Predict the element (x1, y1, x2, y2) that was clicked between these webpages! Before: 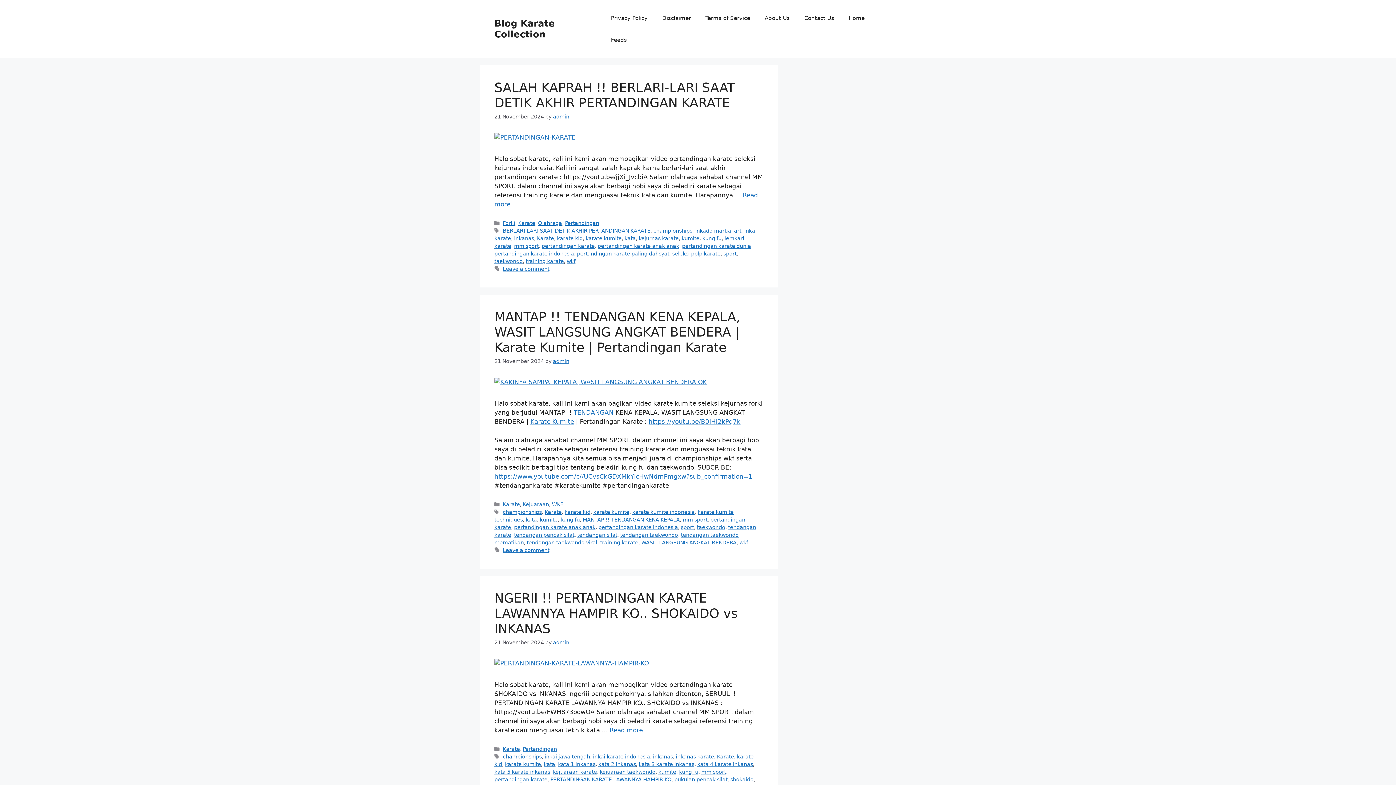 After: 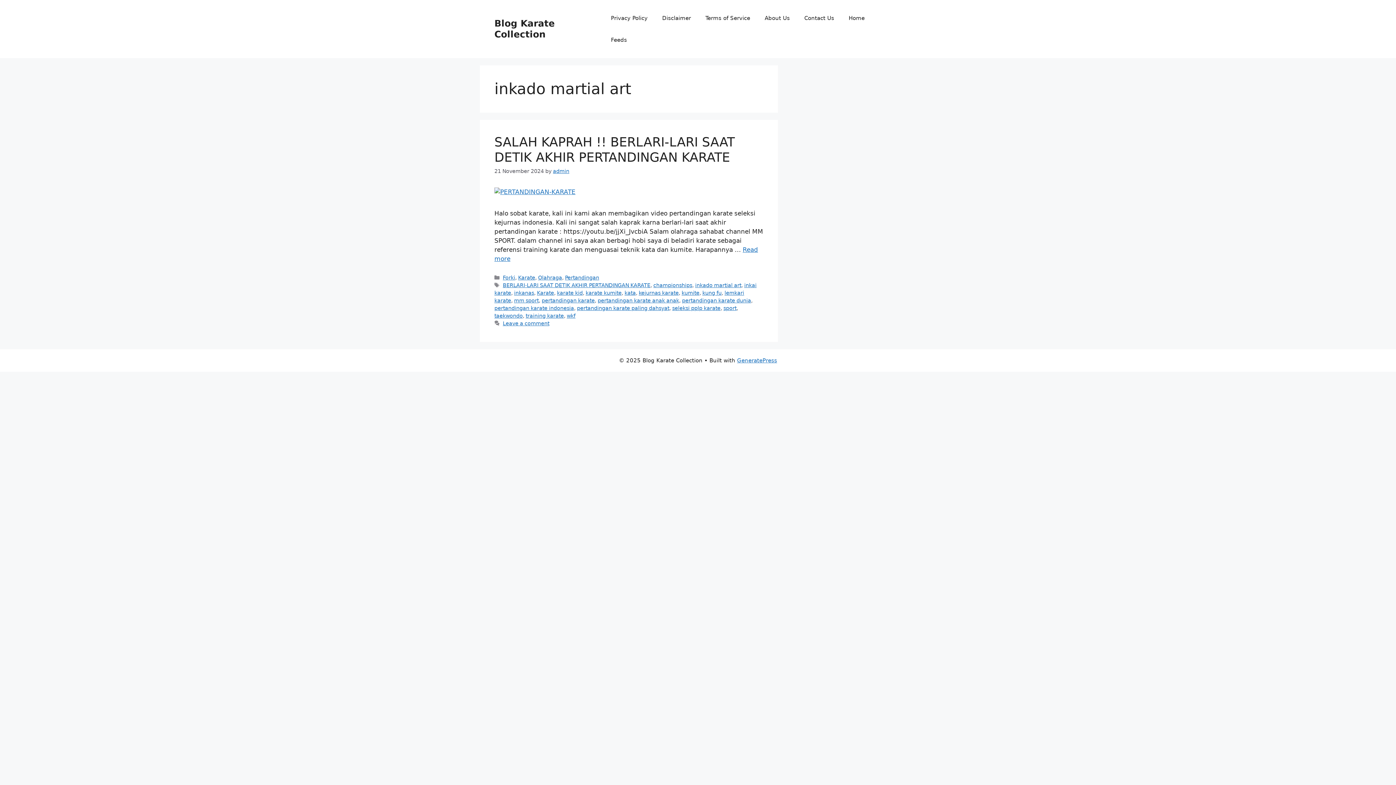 Action: label: inkado martial art bbox: (695, 228, 741, 233)